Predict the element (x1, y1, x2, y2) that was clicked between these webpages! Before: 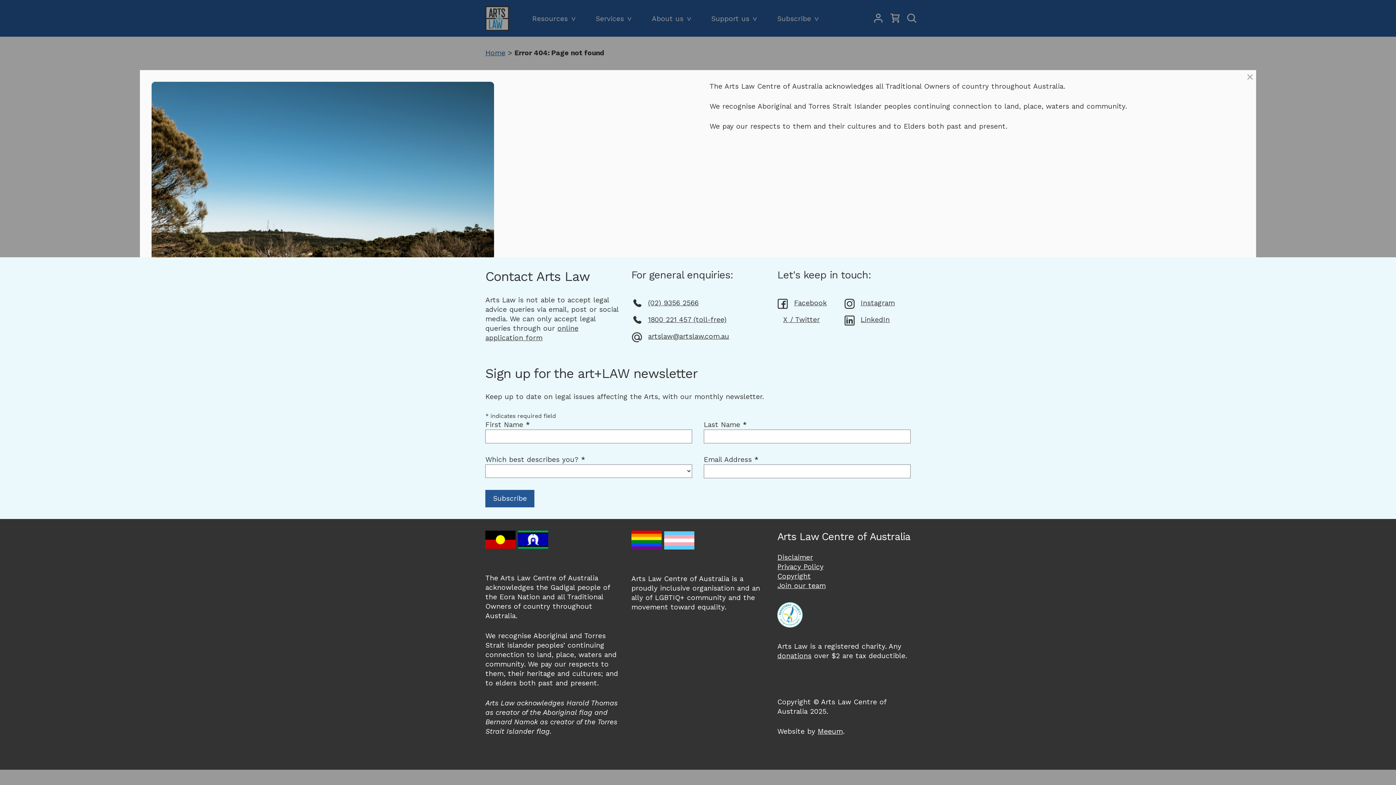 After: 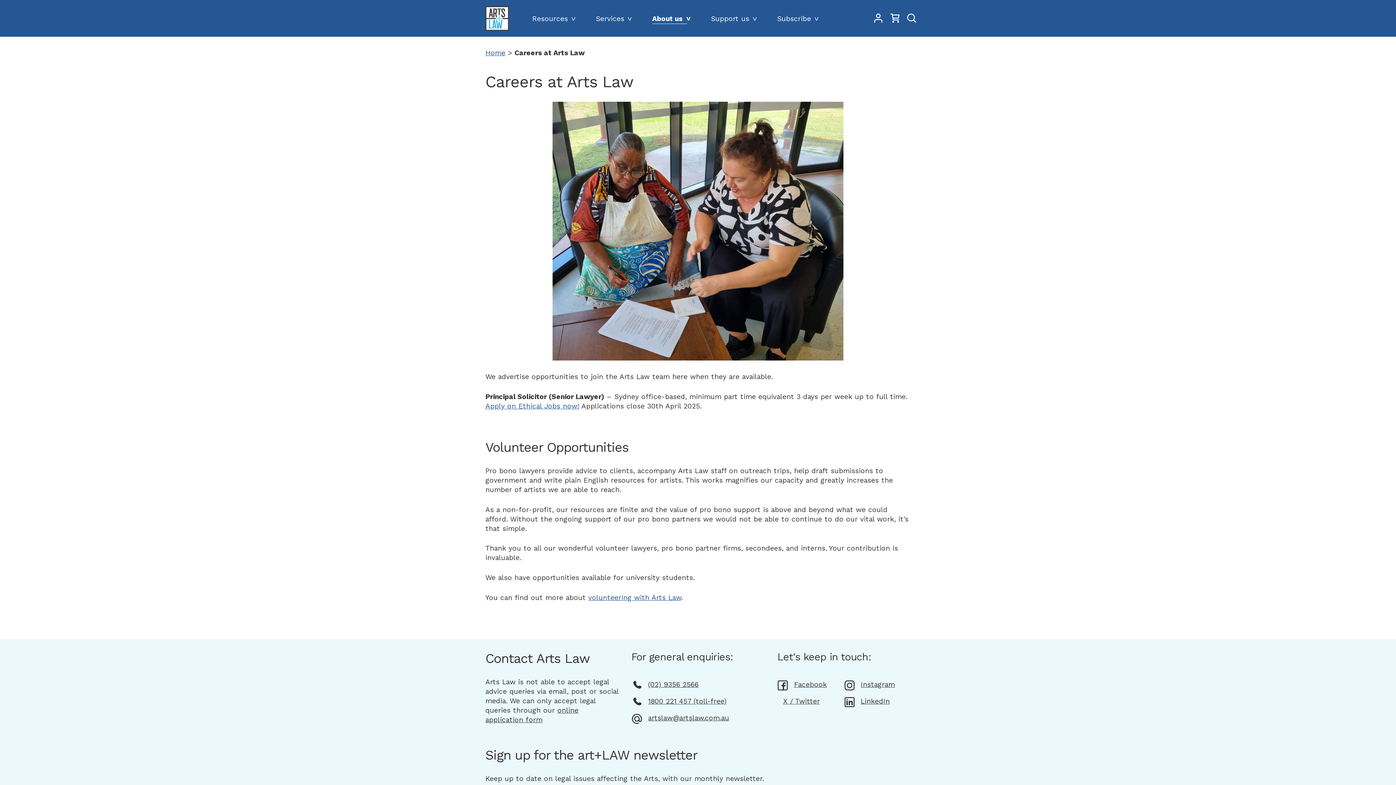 Action: label: Join our team bbox: (777, 581, 825, 590)